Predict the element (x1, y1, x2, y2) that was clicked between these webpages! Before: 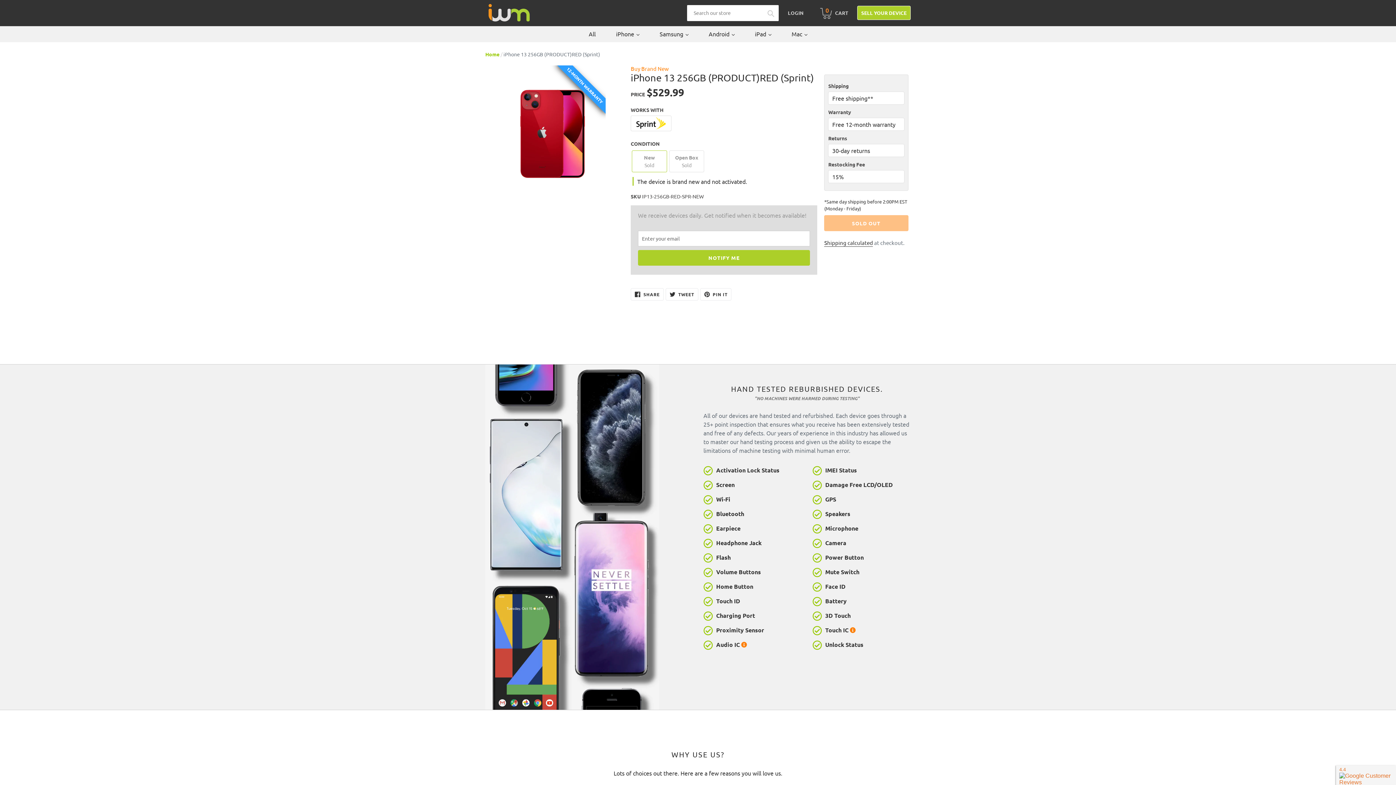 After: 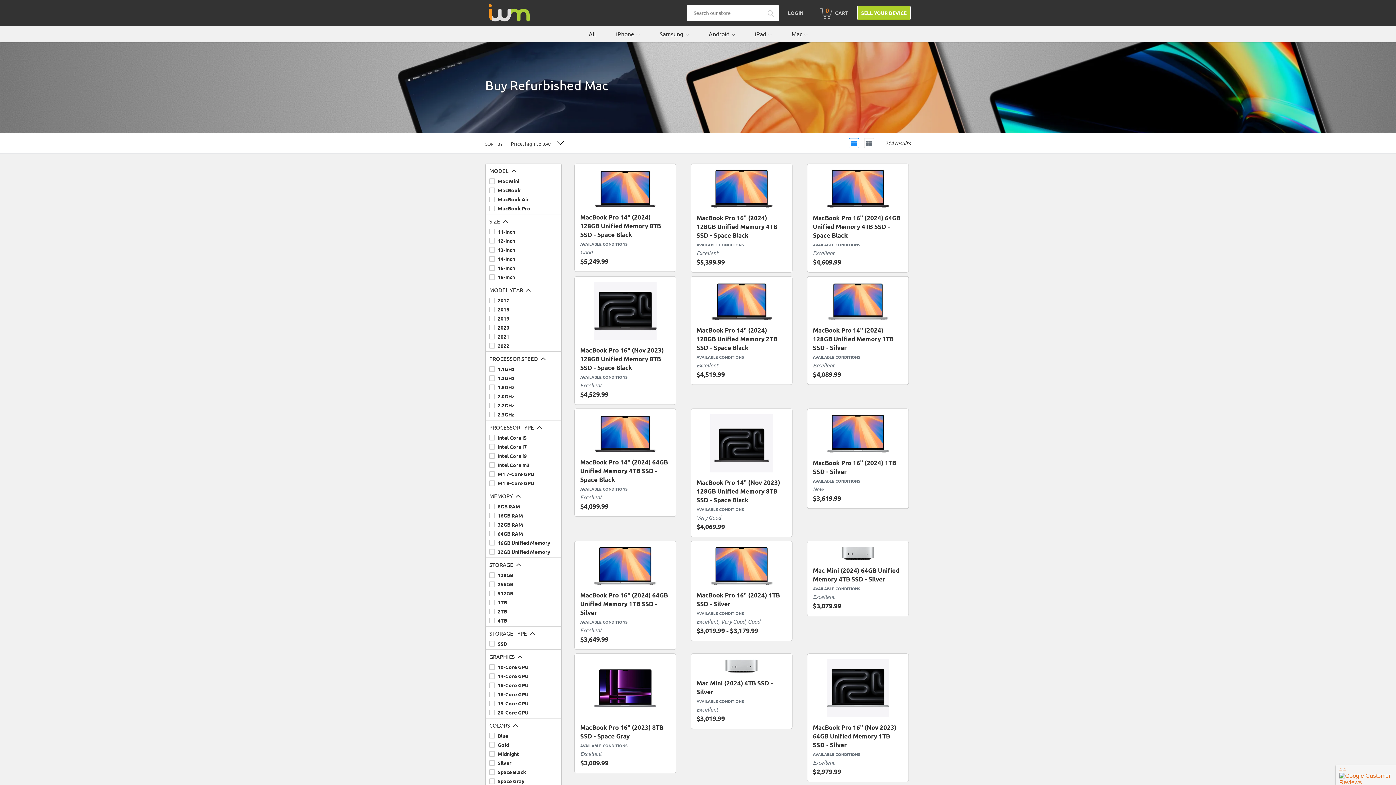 Action: bbox: (791, 29, 807, 38) label: Mac 